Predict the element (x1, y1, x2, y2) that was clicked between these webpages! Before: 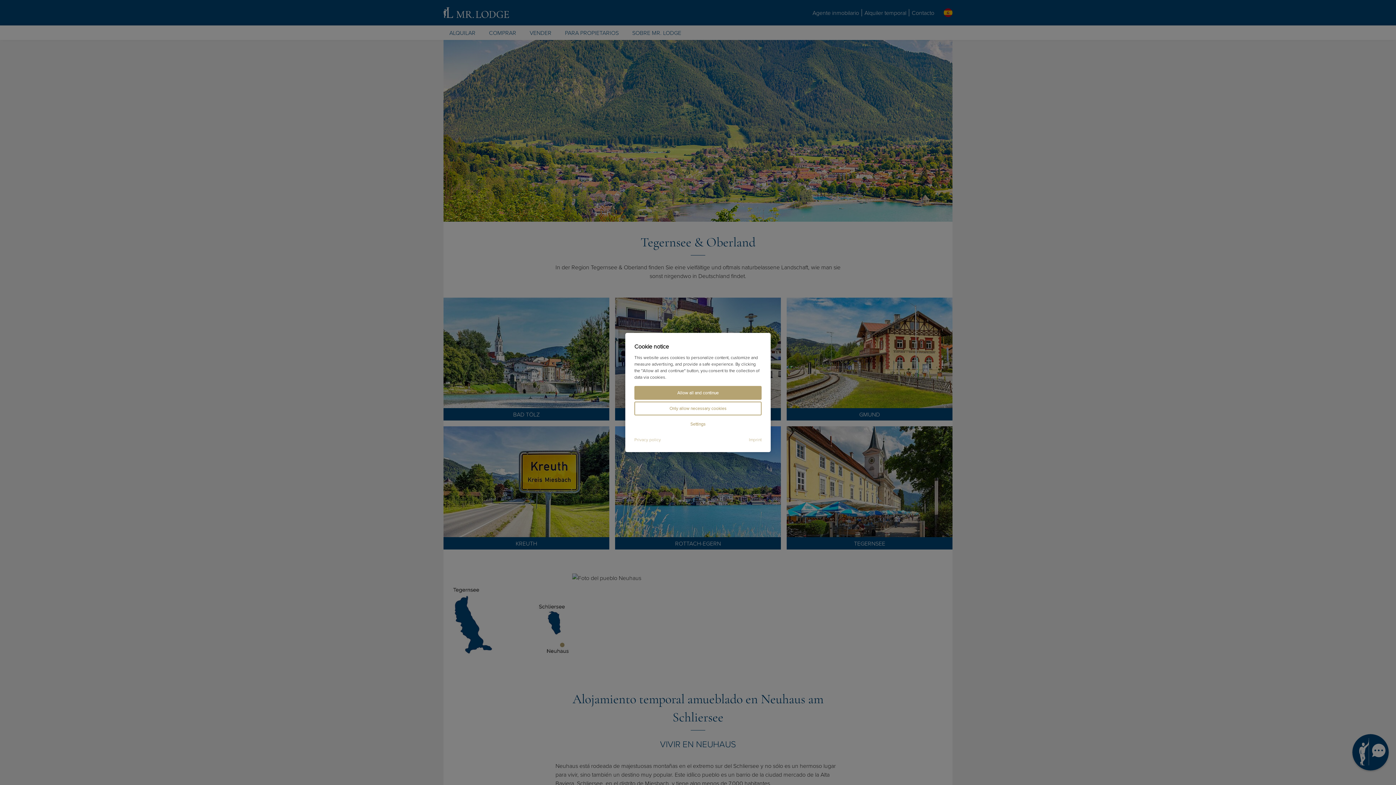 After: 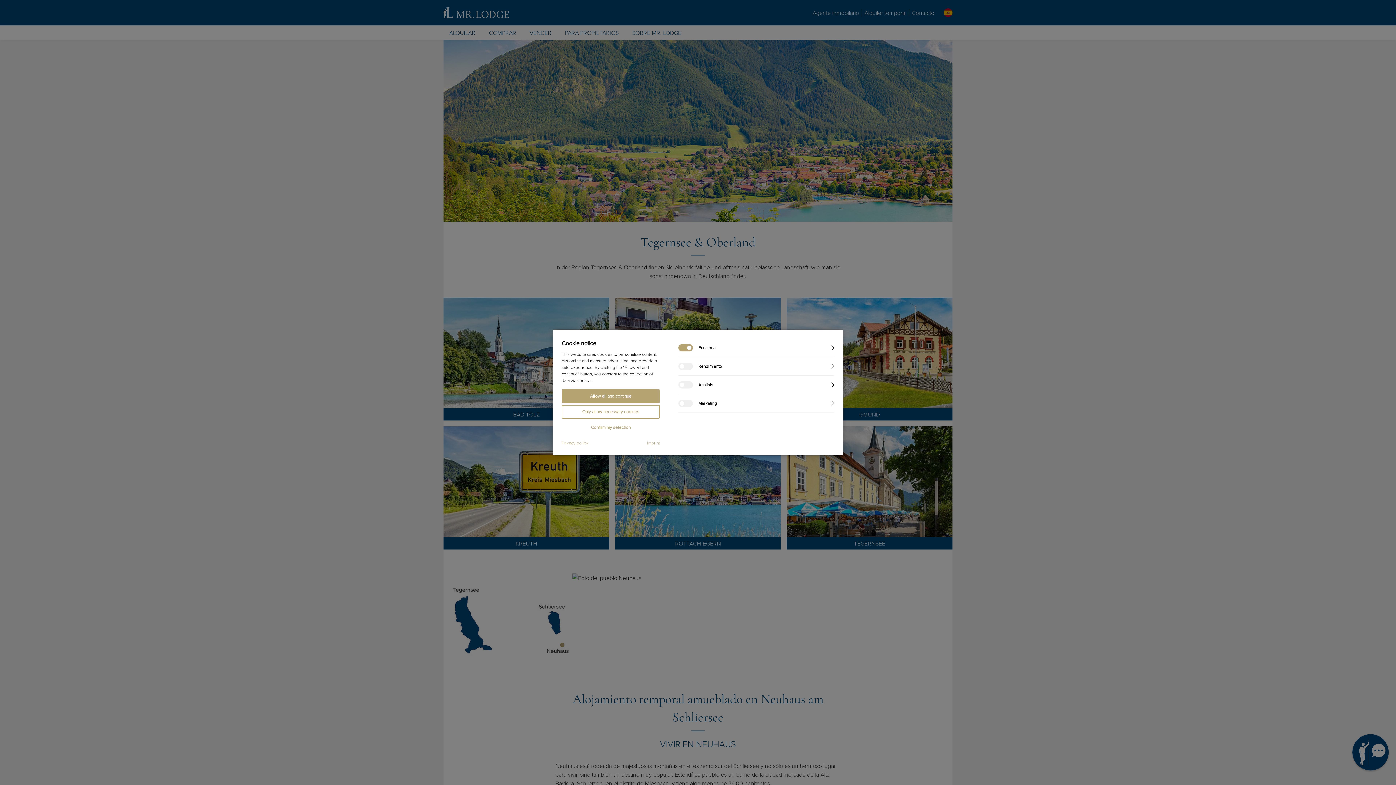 Action: bbox: (634, 417, 761, 431) label: Settings